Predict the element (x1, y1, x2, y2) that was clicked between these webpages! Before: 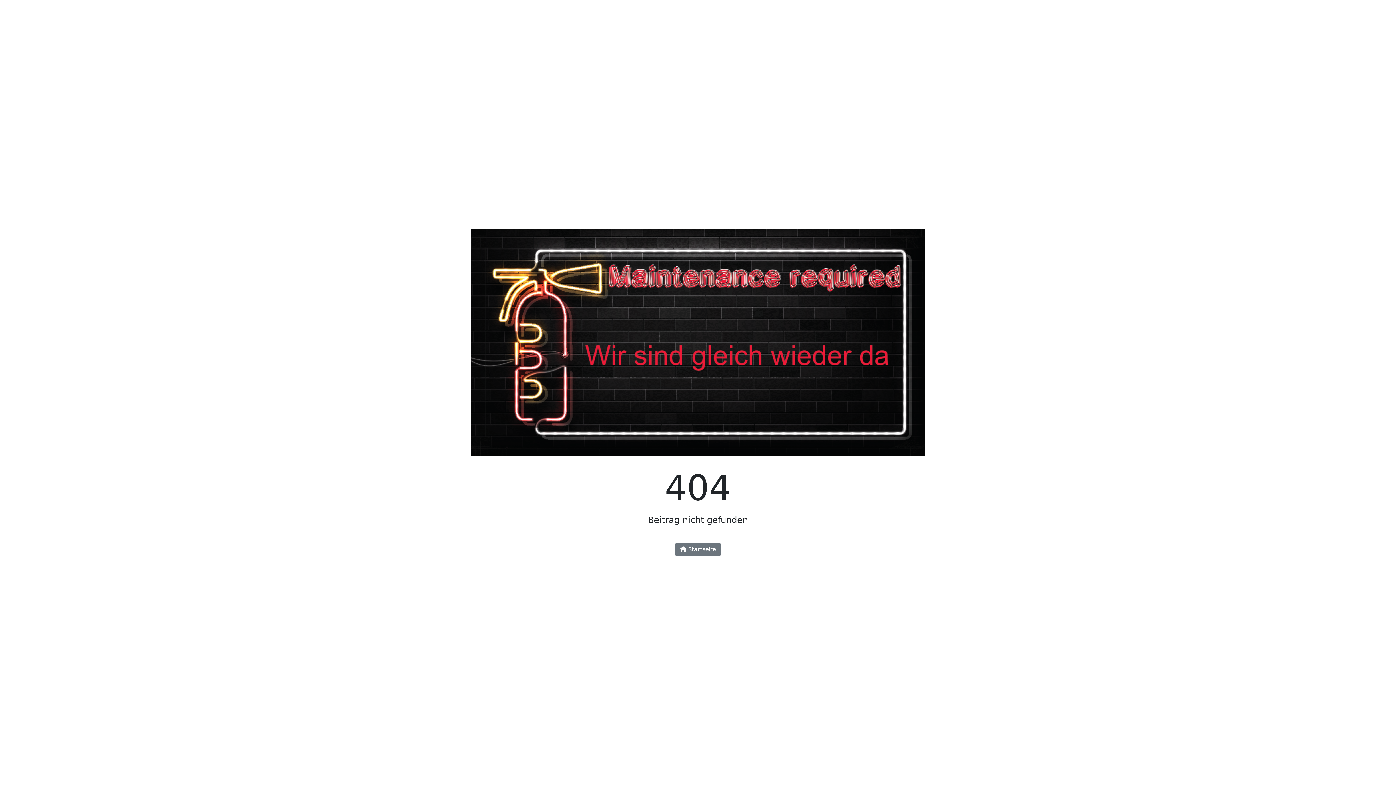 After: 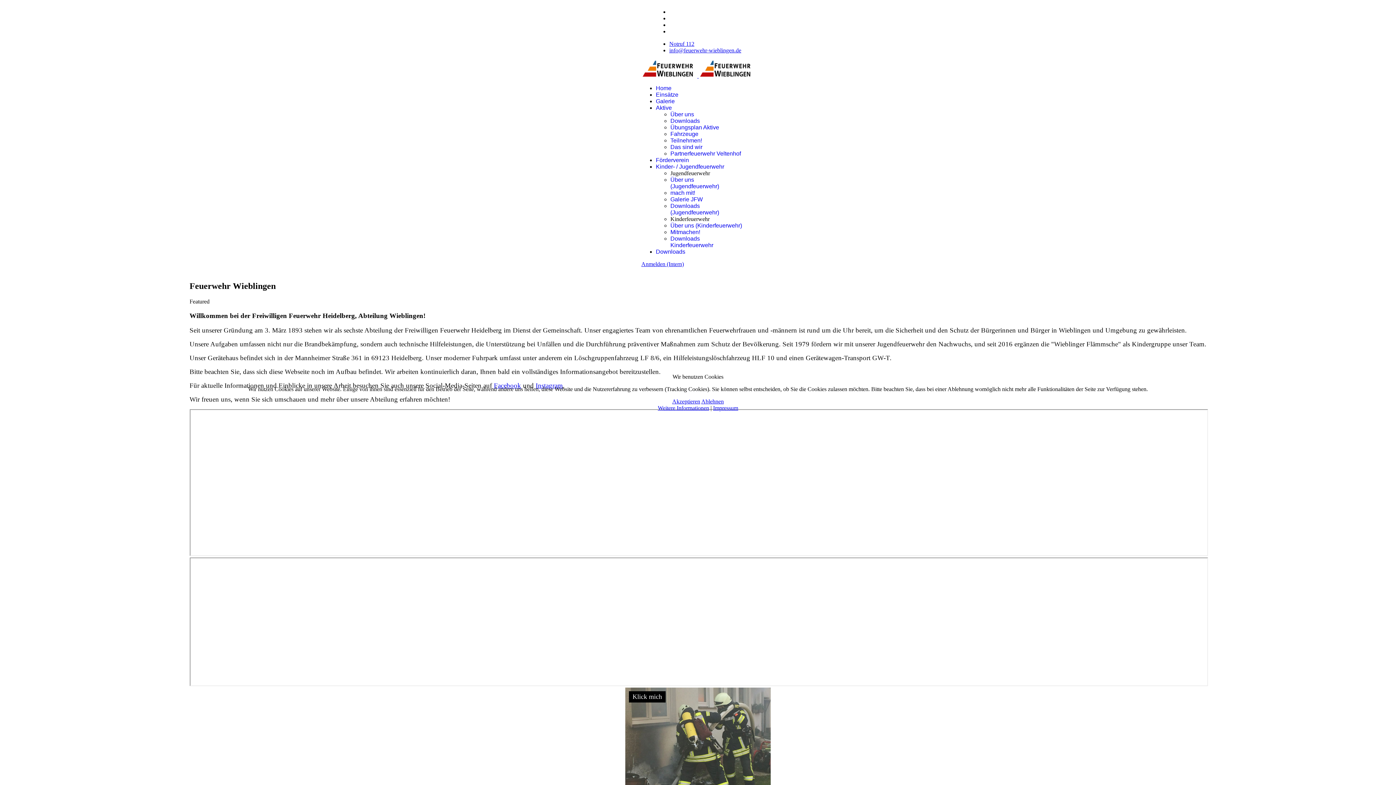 Action: bbox: (470, 344, 925, 351)